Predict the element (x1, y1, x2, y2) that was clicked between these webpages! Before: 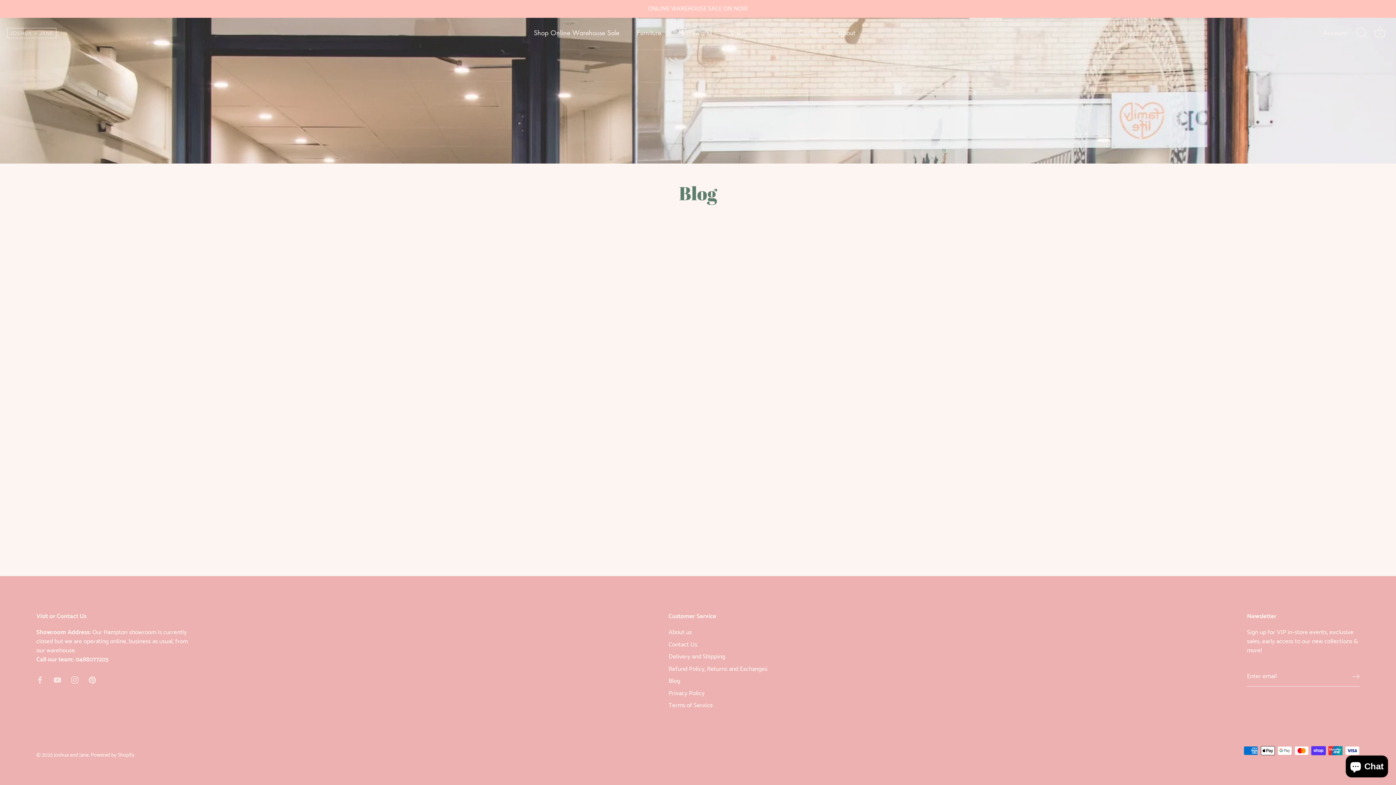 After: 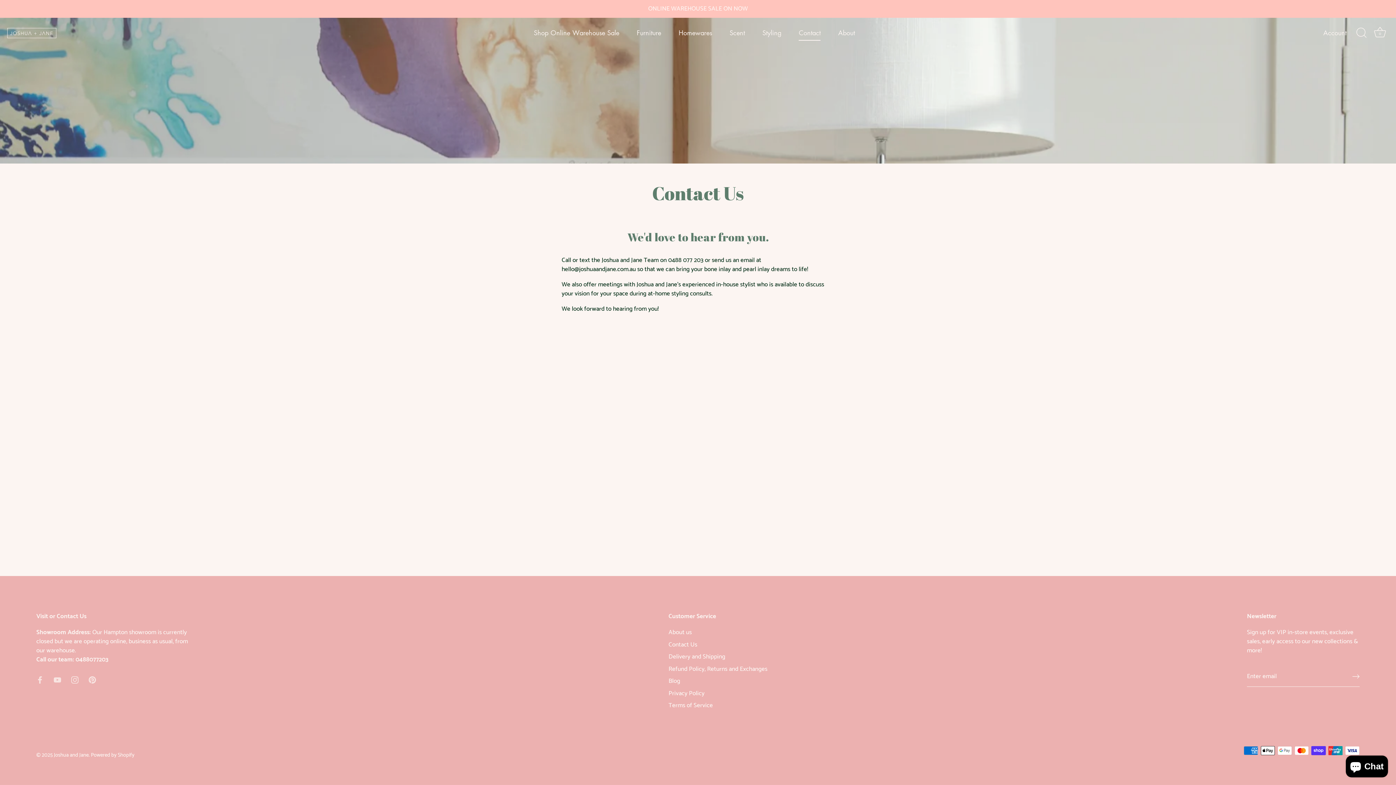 Action: bbox: (791, 25, 828, 40) label: Contact